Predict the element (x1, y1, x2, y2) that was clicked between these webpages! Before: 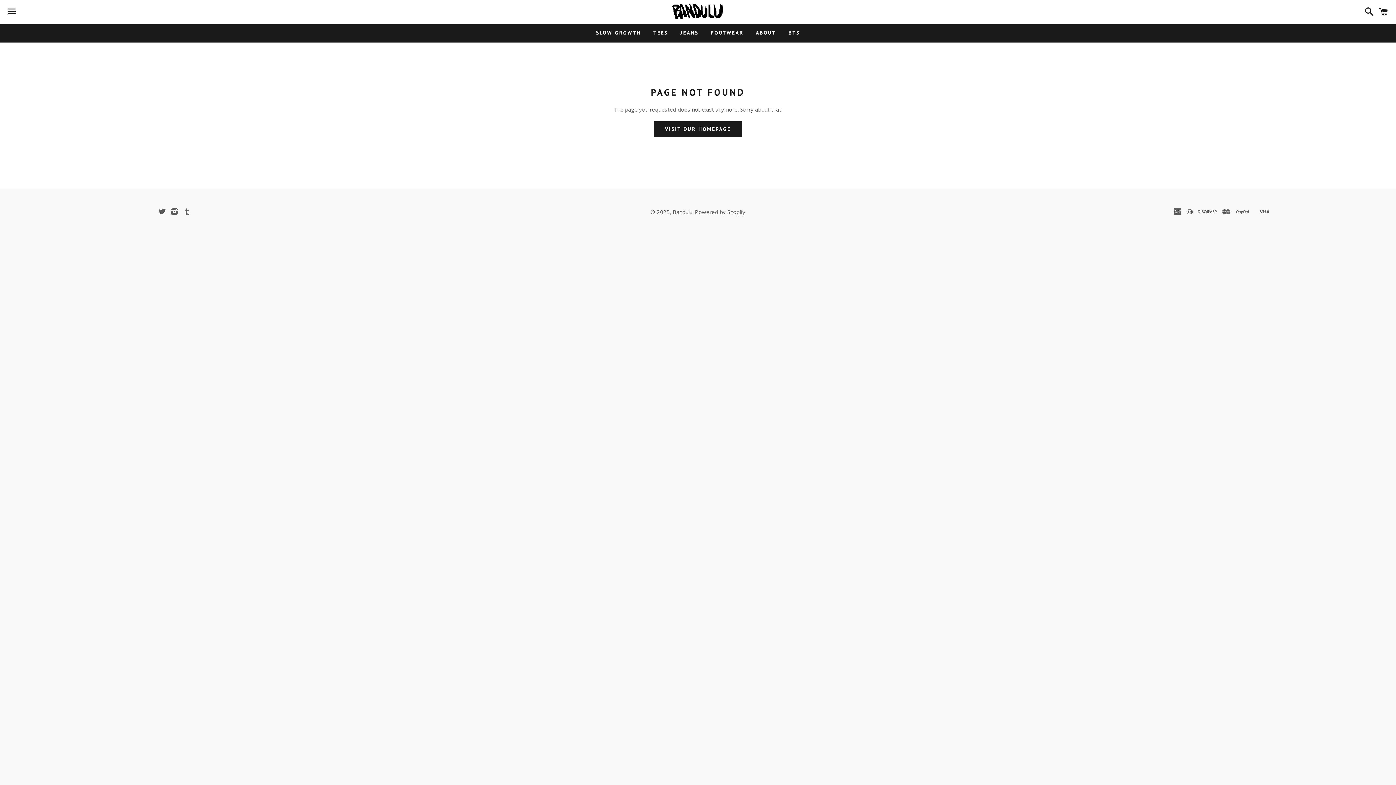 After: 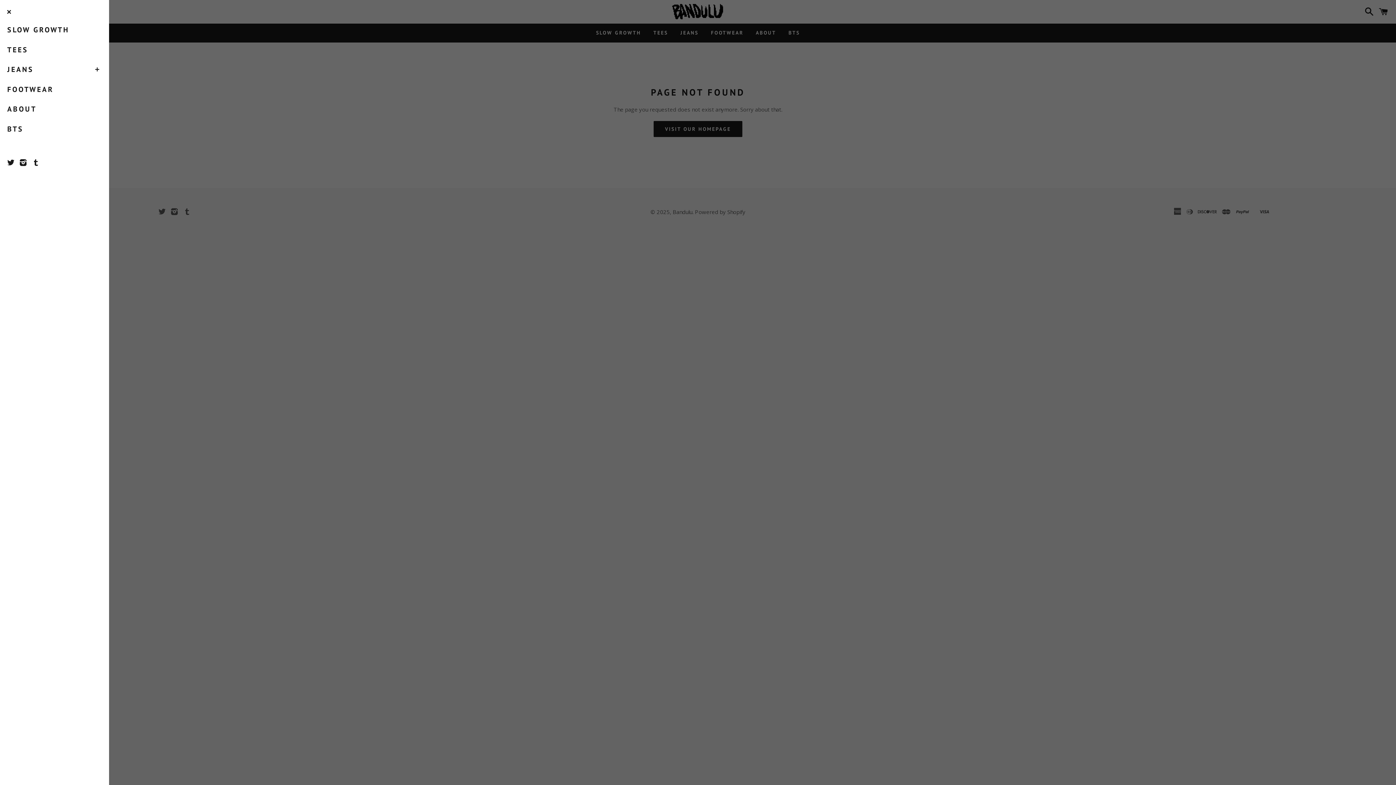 Action: bbox: (3, 0, 20, 22) label: Menu